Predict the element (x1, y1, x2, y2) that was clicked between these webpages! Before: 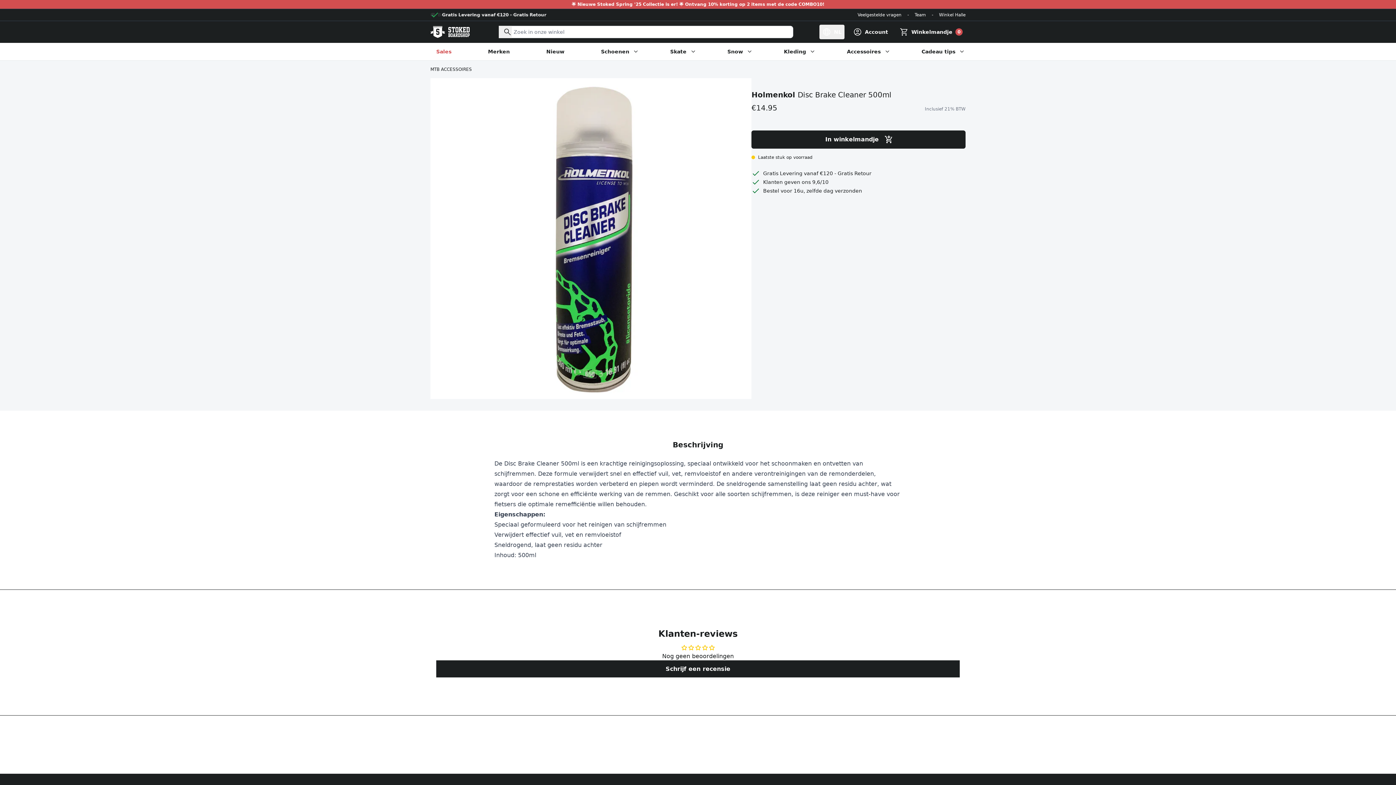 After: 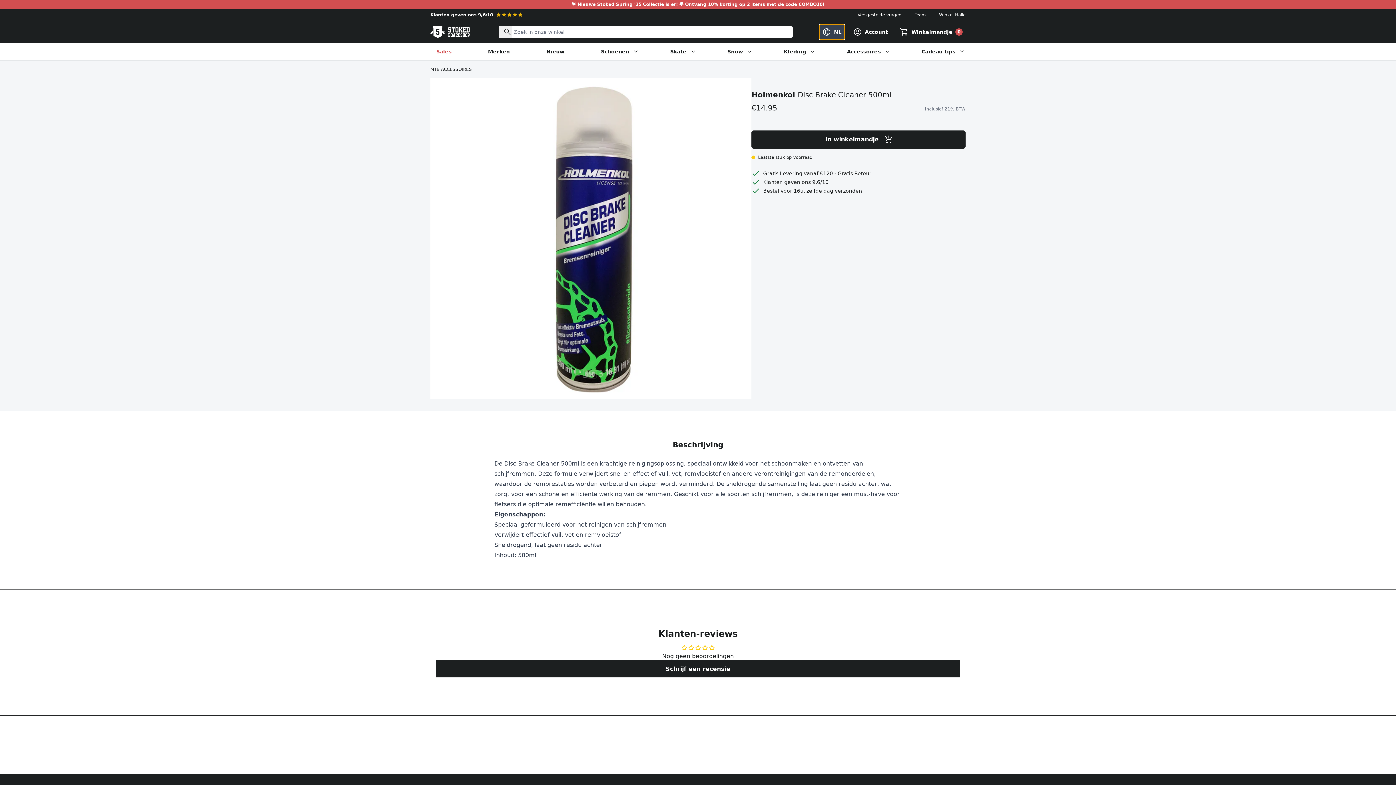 Action: label: NL bbox: (819, 24, 844, 39)